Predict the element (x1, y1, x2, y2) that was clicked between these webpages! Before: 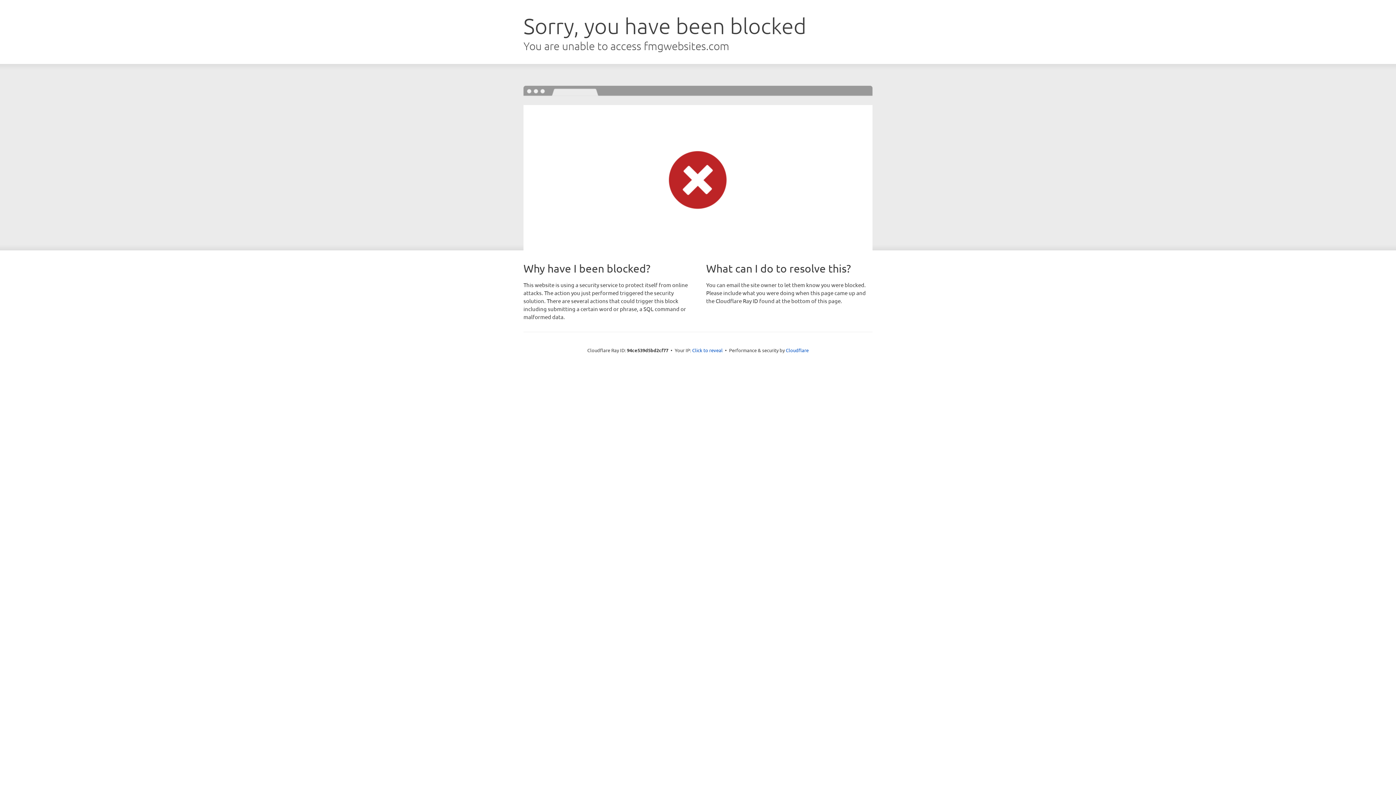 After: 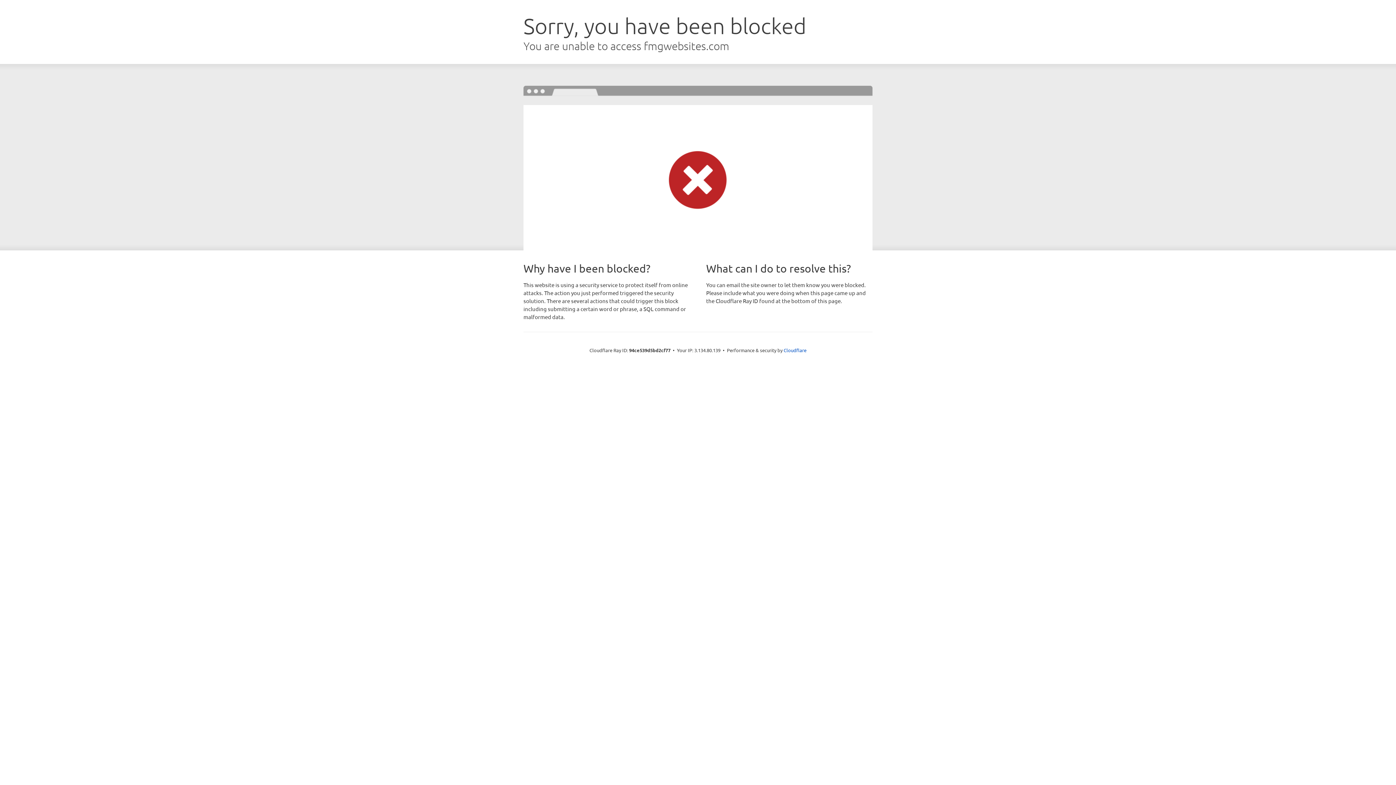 Action: bbox: (692, 346, 722, 353) label: Click to reveal